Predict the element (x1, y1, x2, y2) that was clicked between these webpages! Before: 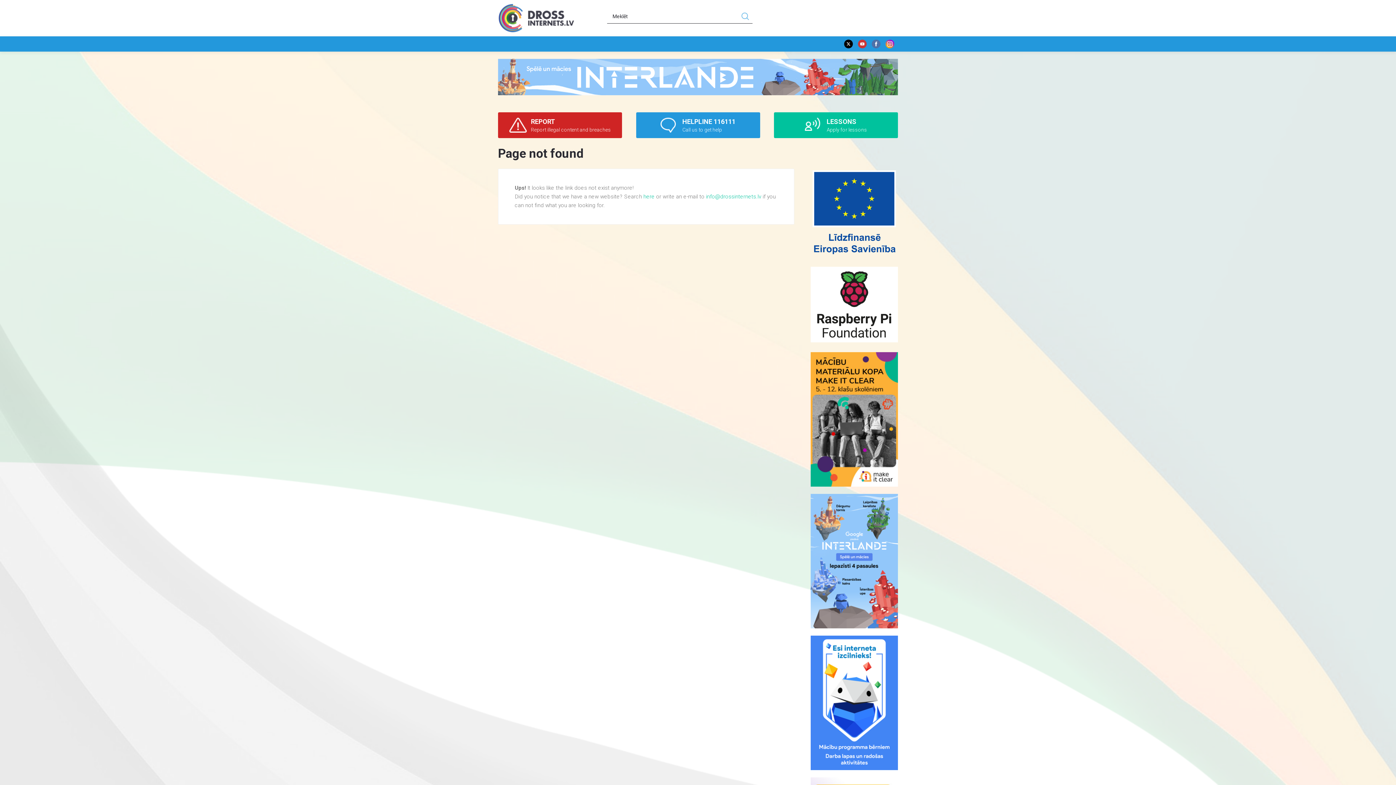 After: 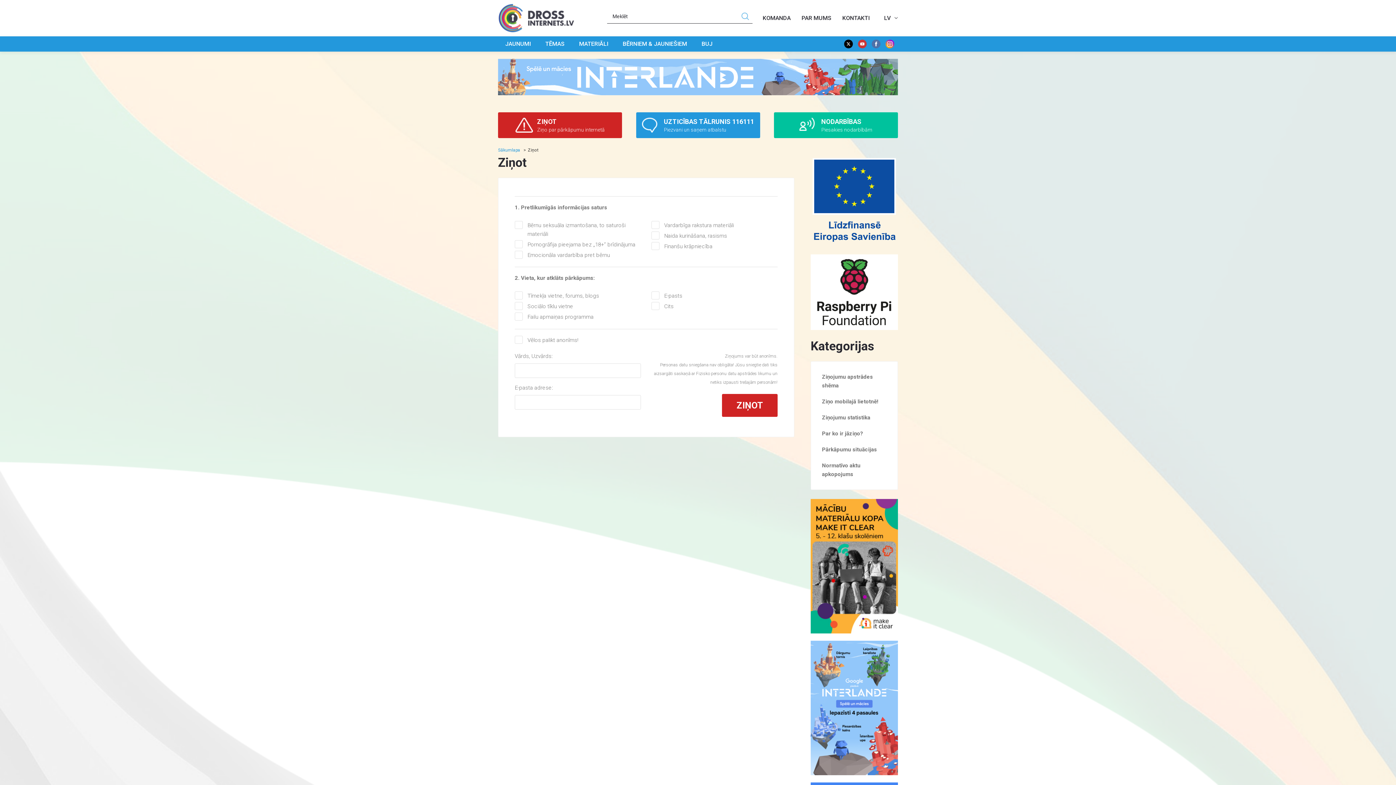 Action: bbox: (498, 112, 622, 138) label: REPORT
Report illegal content and breaches